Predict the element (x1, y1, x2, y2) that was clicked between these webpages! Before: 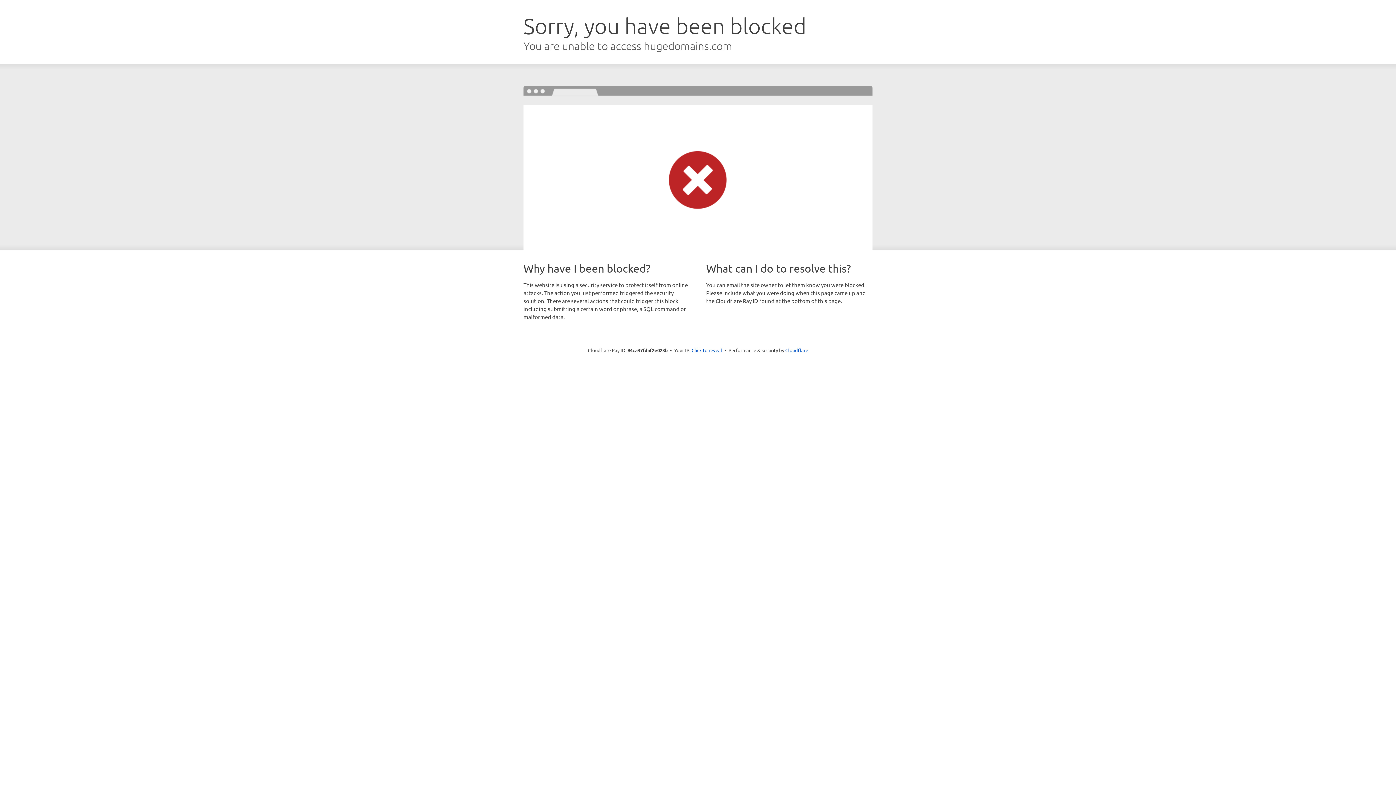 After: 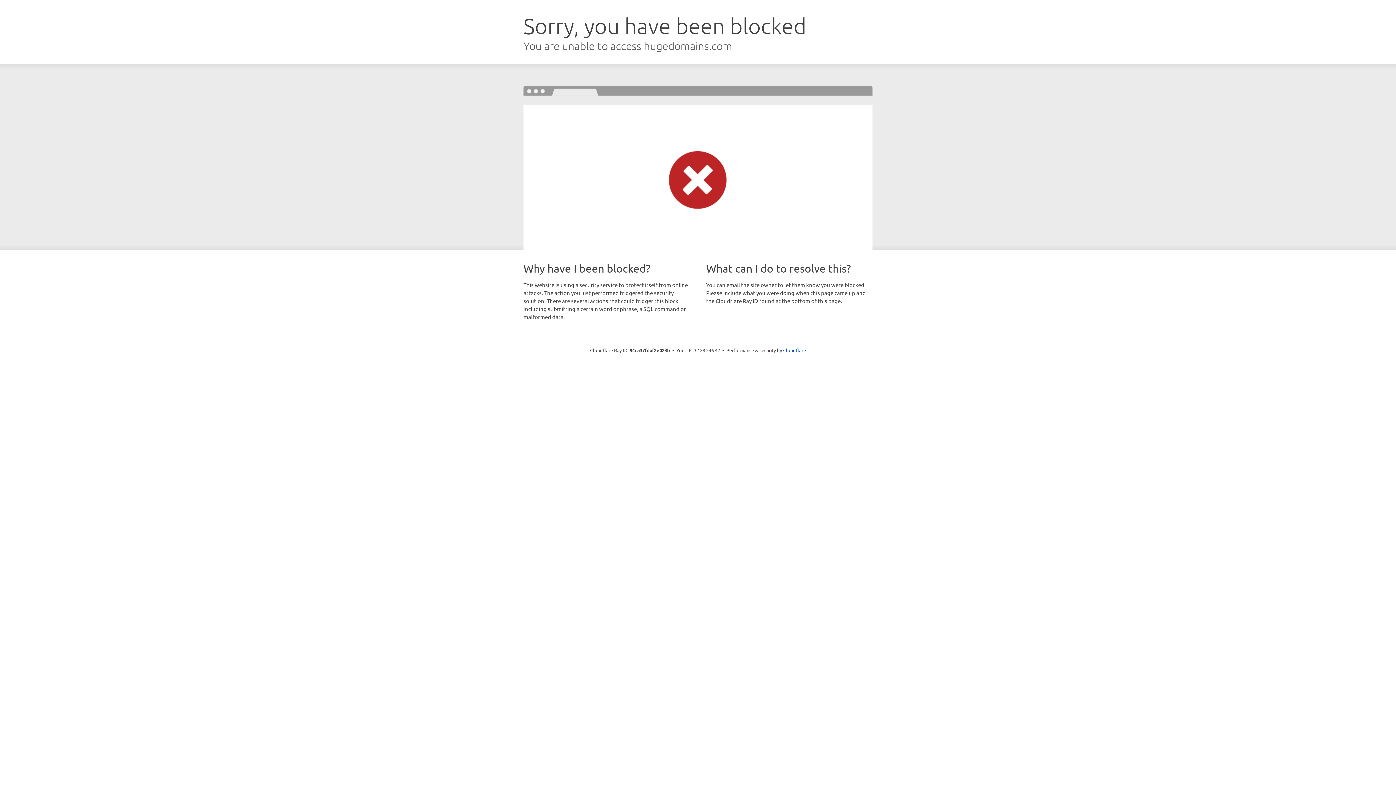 Action: label: Click to reveal bbox: (691, 346, 722, 353)